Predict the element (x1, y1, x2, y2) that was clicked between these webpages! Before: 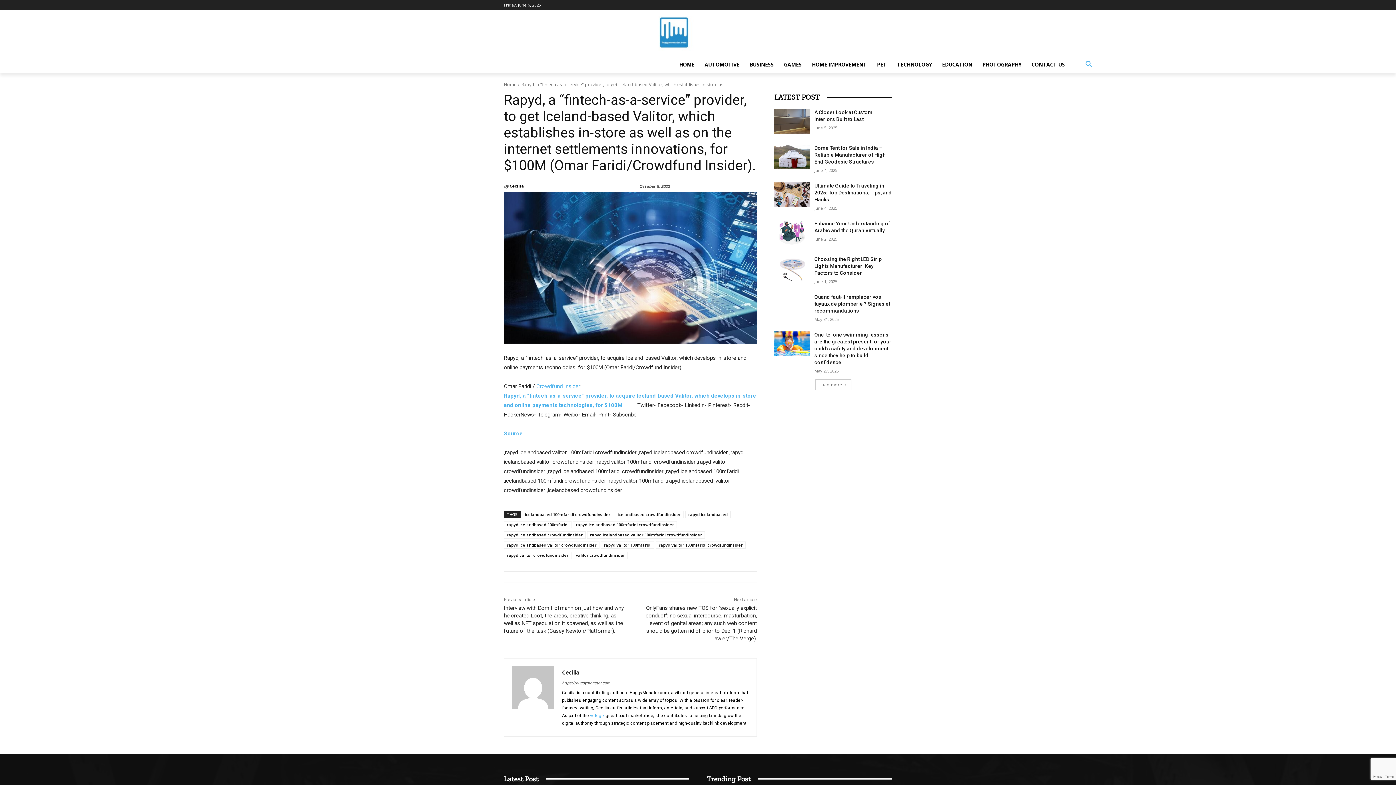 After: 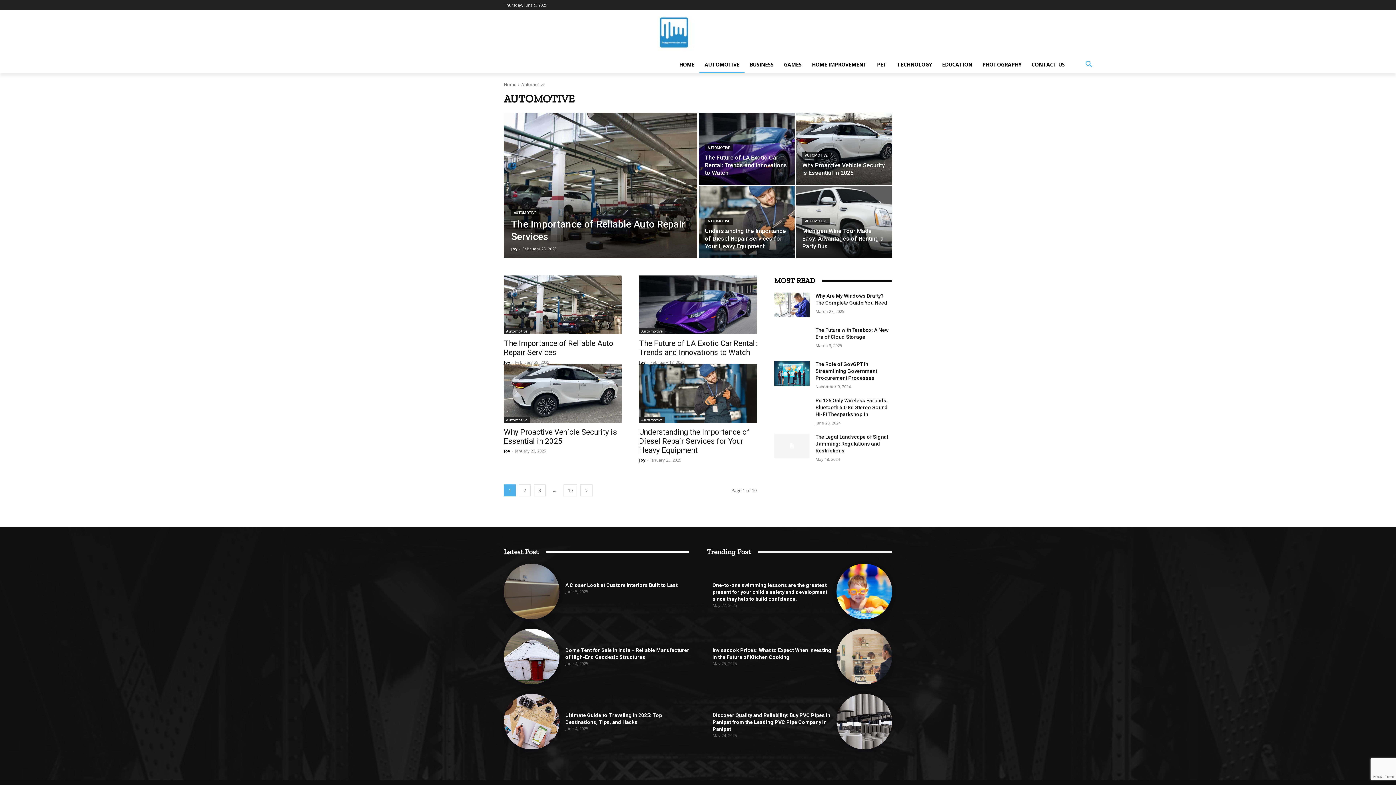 Action: label: AUTOMOTIVE bbox: (699, 56, 744, 73)